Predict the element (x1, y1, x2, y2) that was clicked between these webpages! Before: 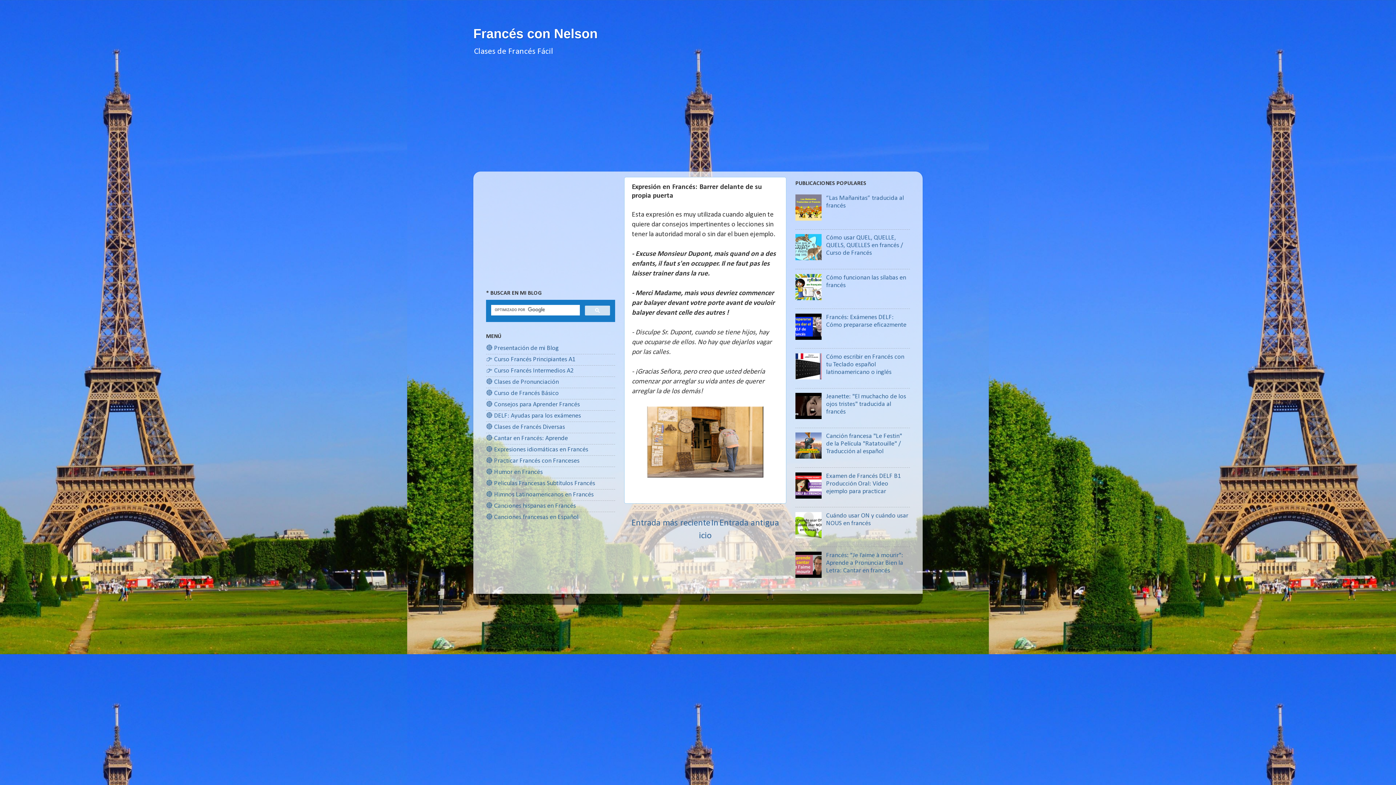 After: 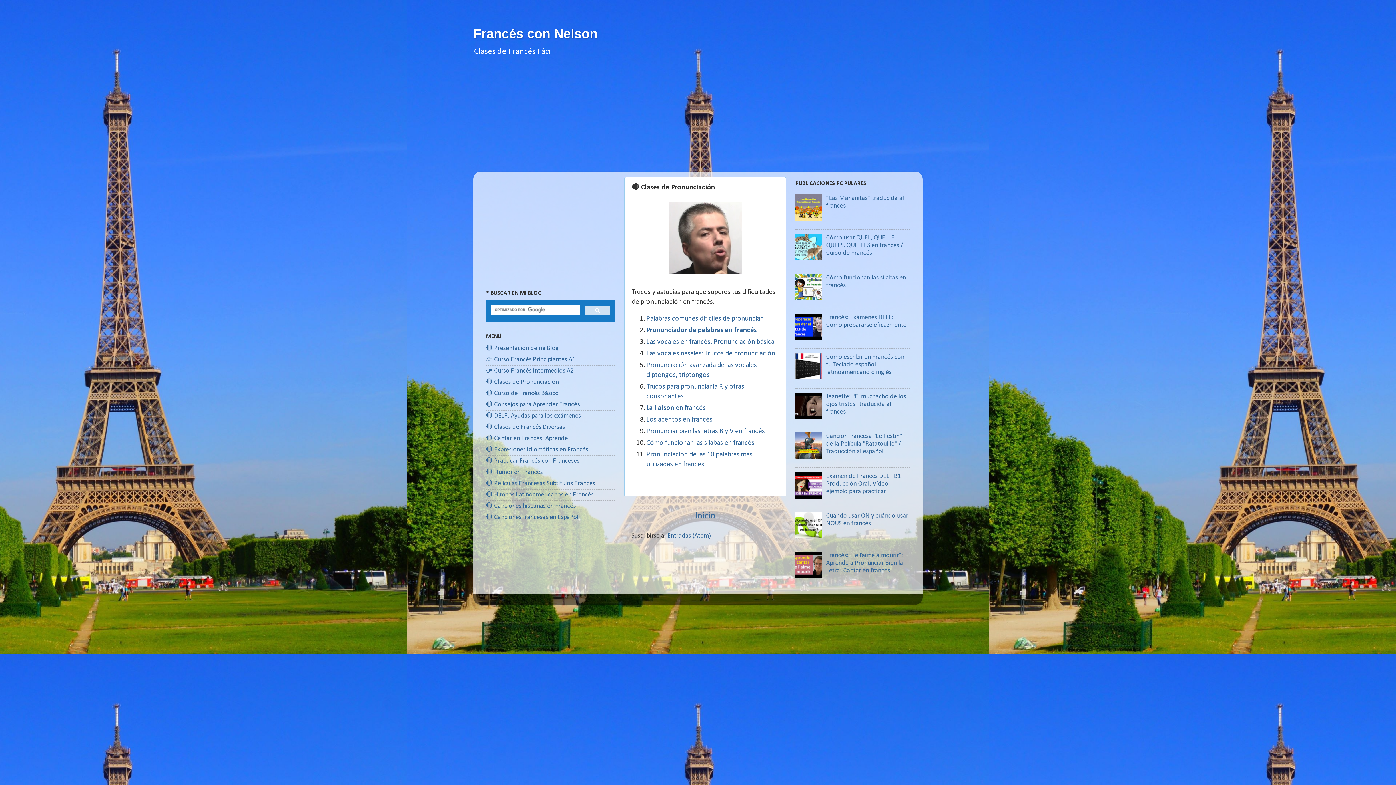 Action: label: 🔴 Clases de Pronunciación bbox: (486, 378, 558, 385)